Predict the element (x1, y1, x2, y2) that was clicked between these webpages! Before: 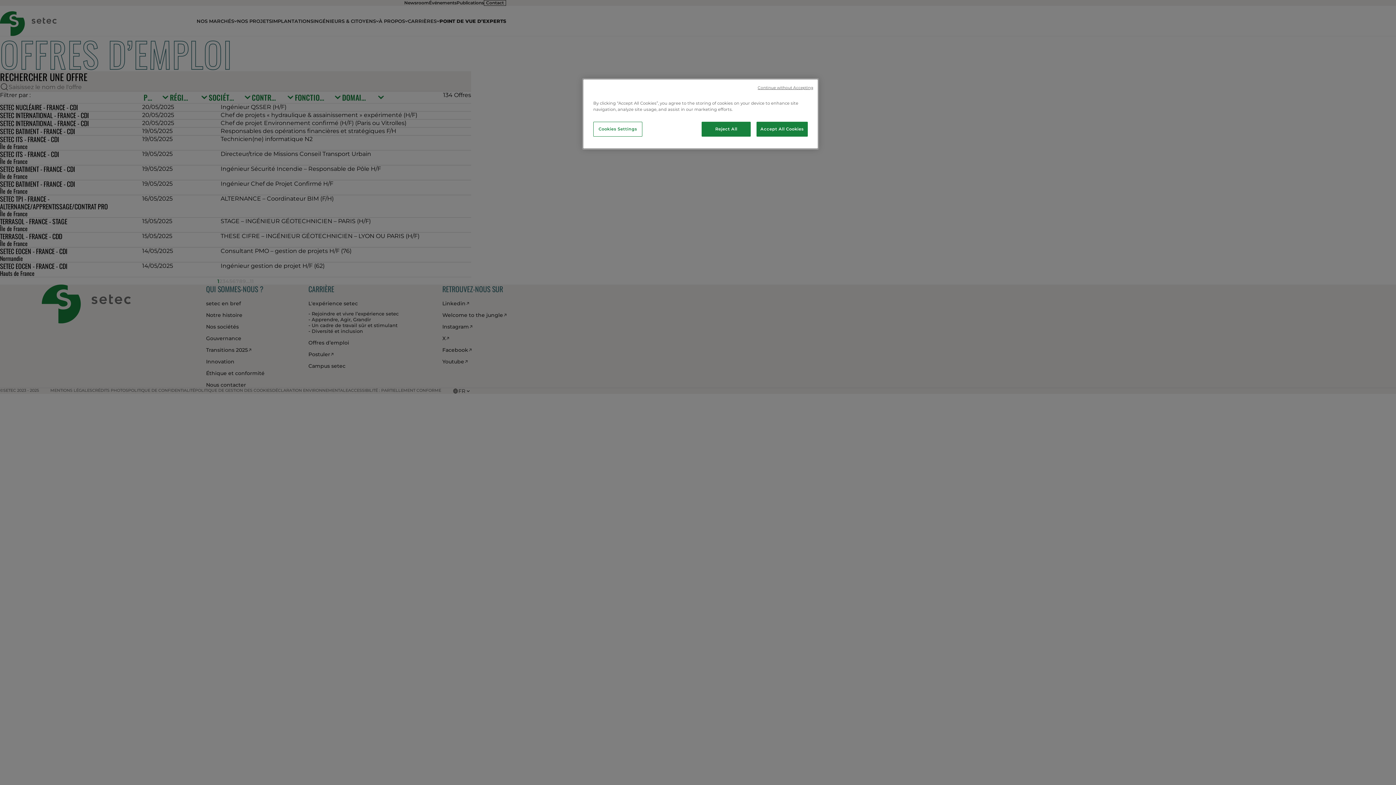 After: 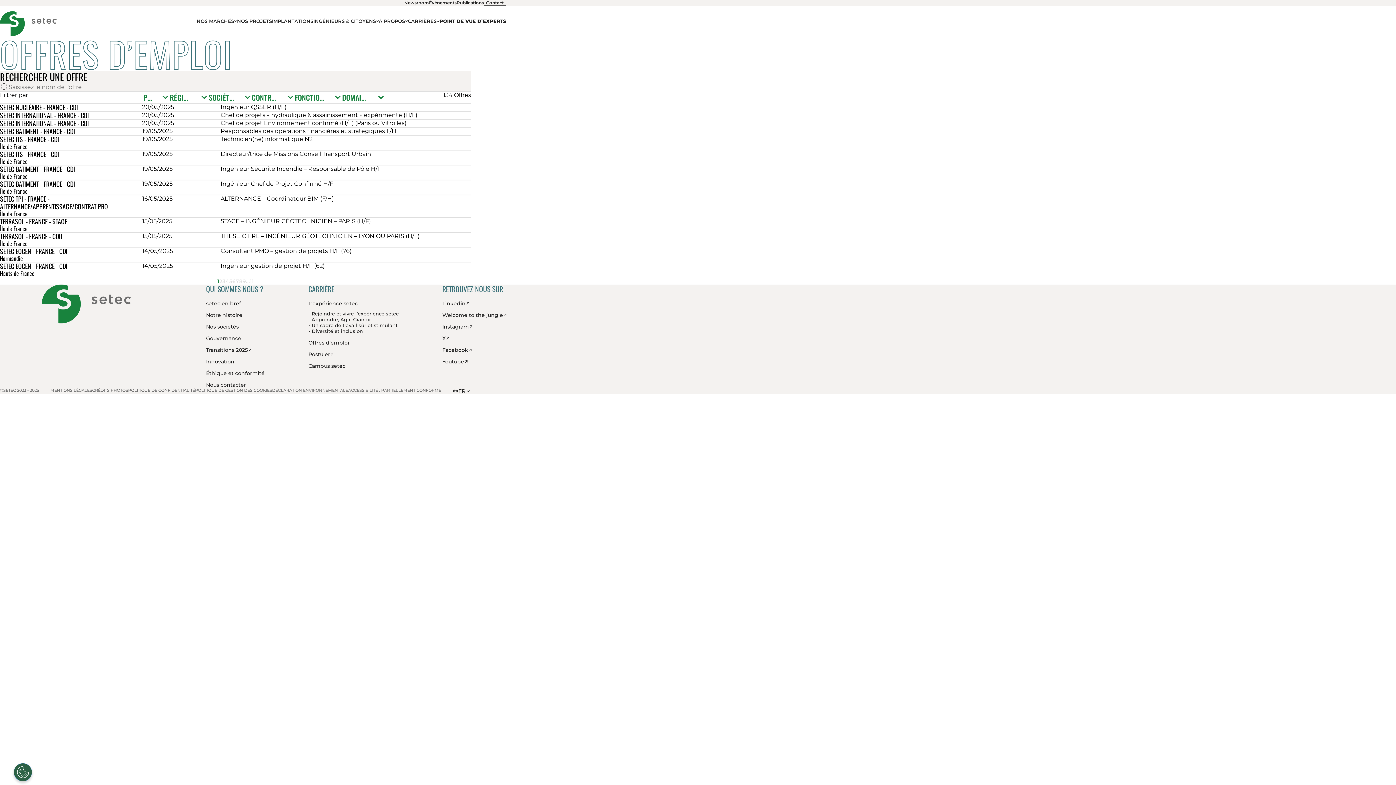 Action: bbox: (756, 121, 808, 136) label: Accept All Cookies